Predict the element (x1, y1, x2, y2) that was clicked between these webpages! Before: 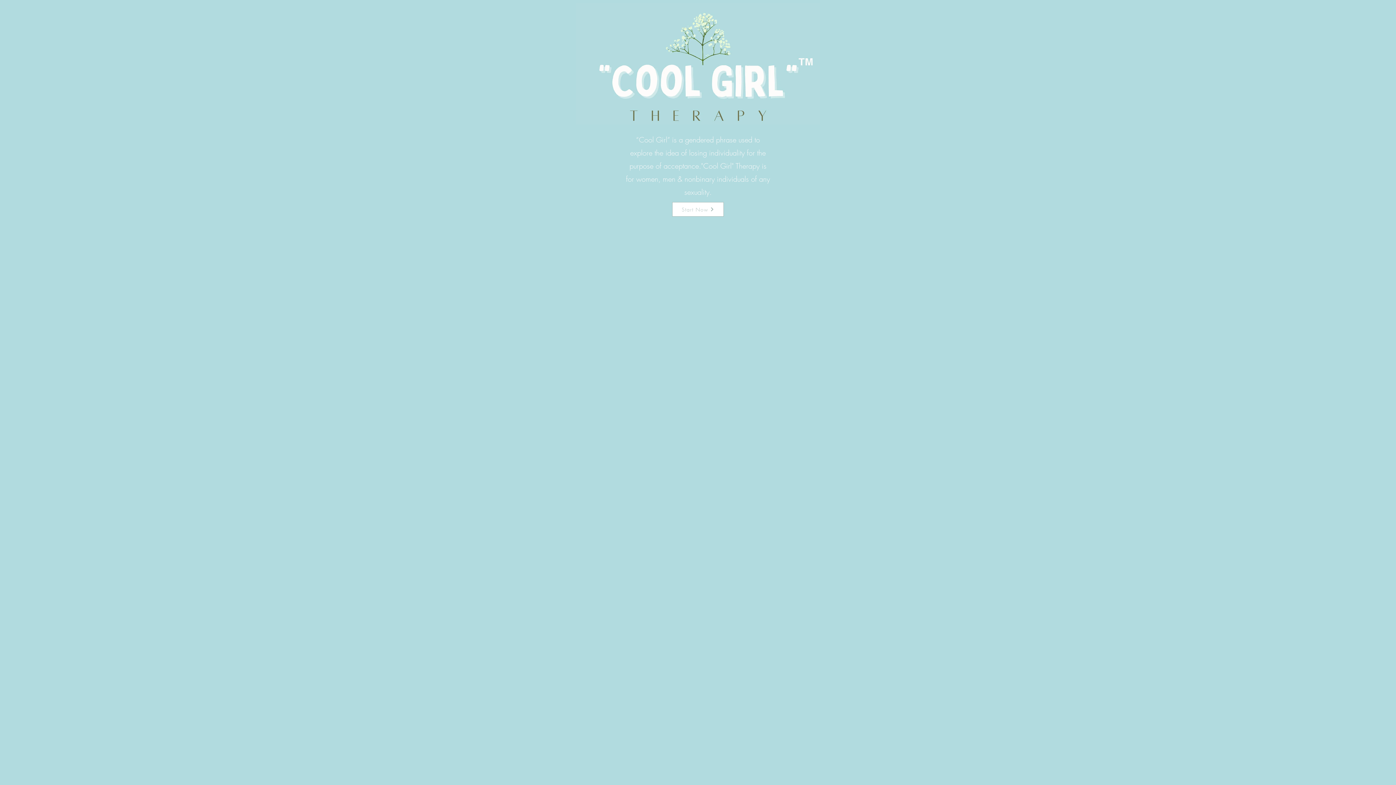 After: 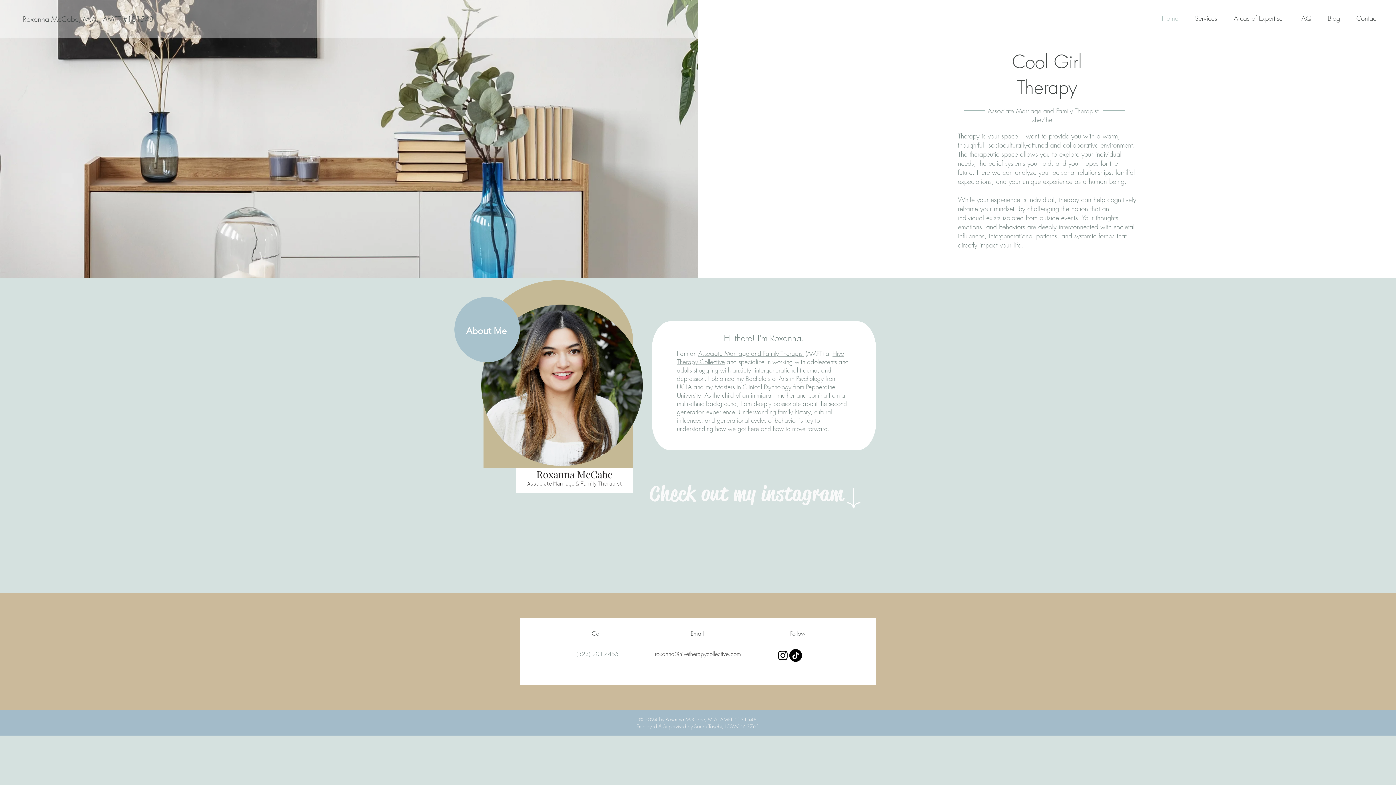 Action: label: Start Now bbox: (672, 202, 724, 216)